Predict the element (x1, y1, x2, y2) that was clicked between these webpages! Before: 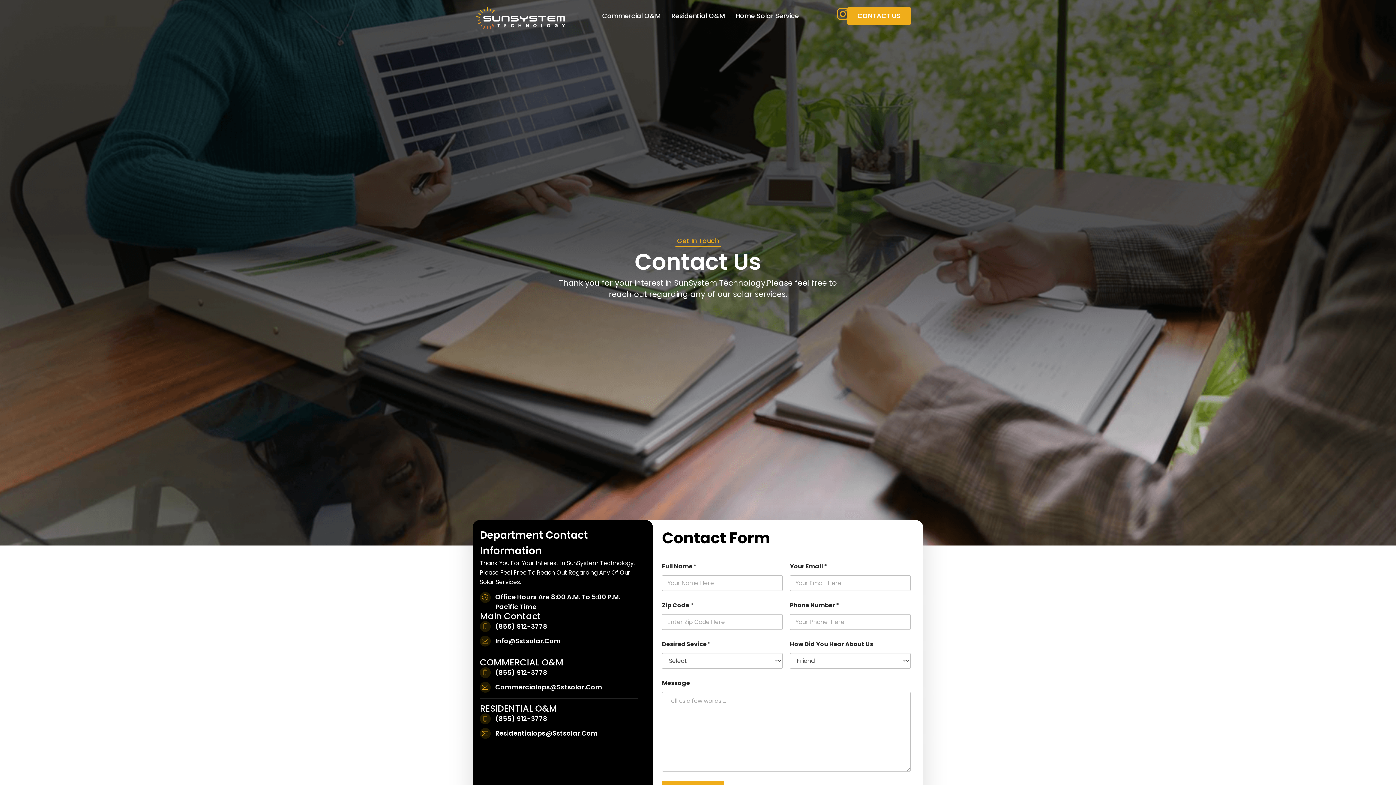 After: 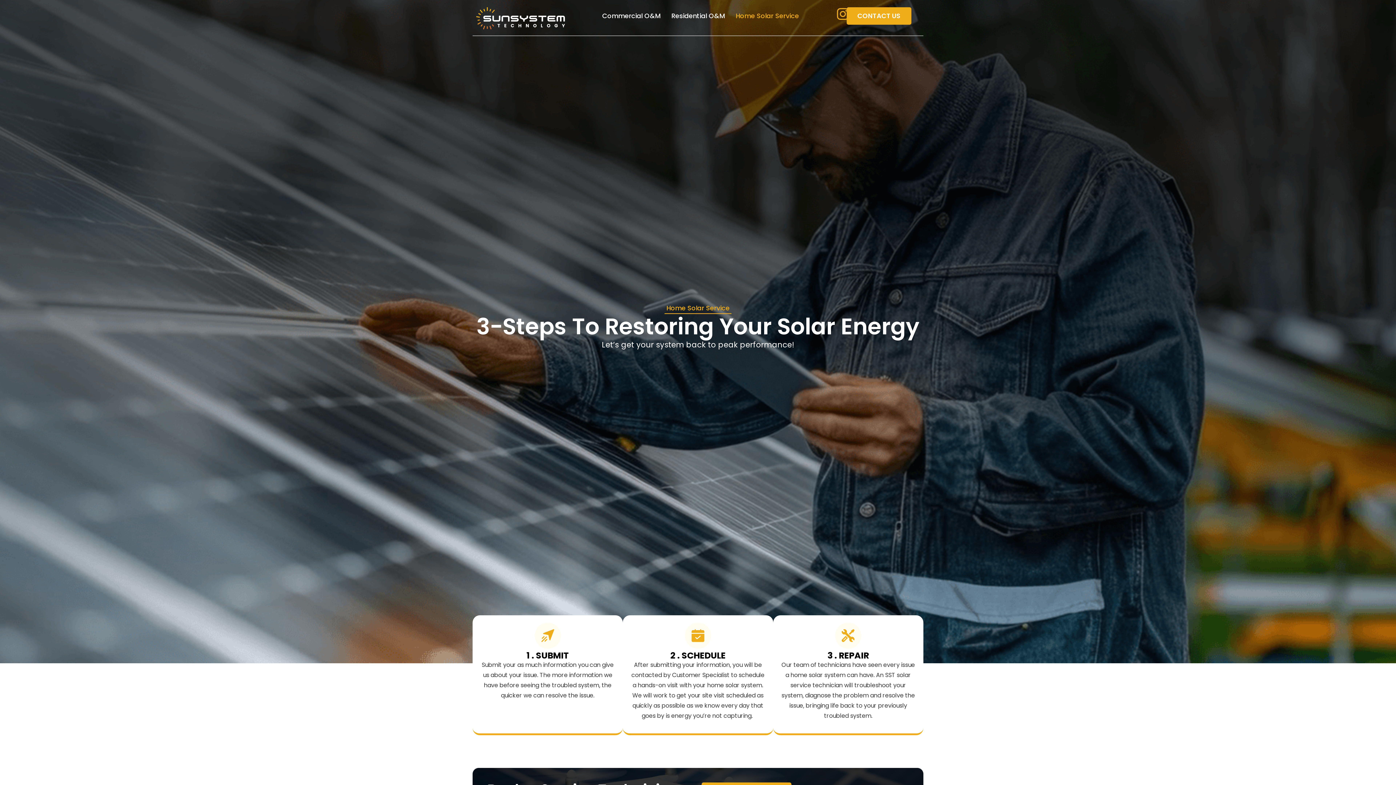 Action: label: Home Solar Service bbox: (730, 7, 804, 24)